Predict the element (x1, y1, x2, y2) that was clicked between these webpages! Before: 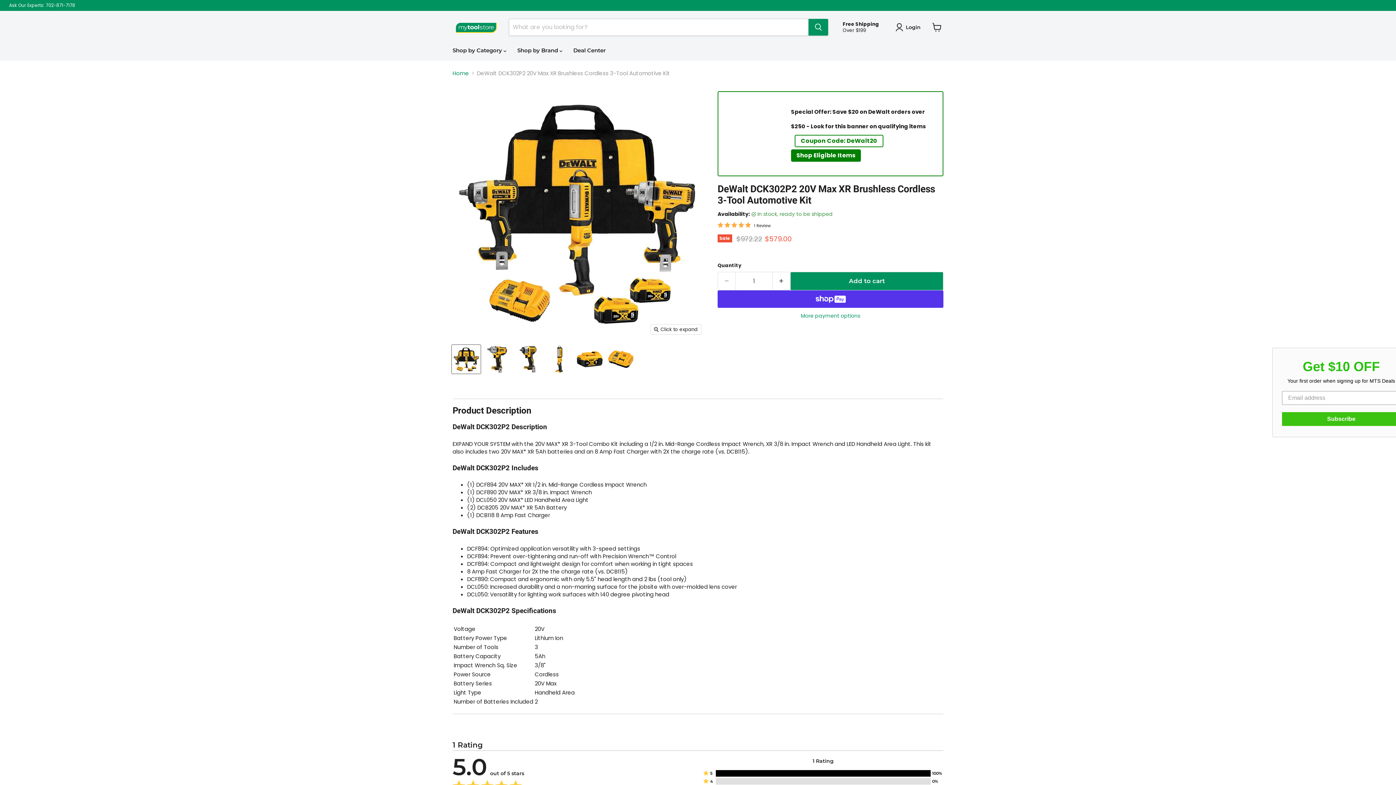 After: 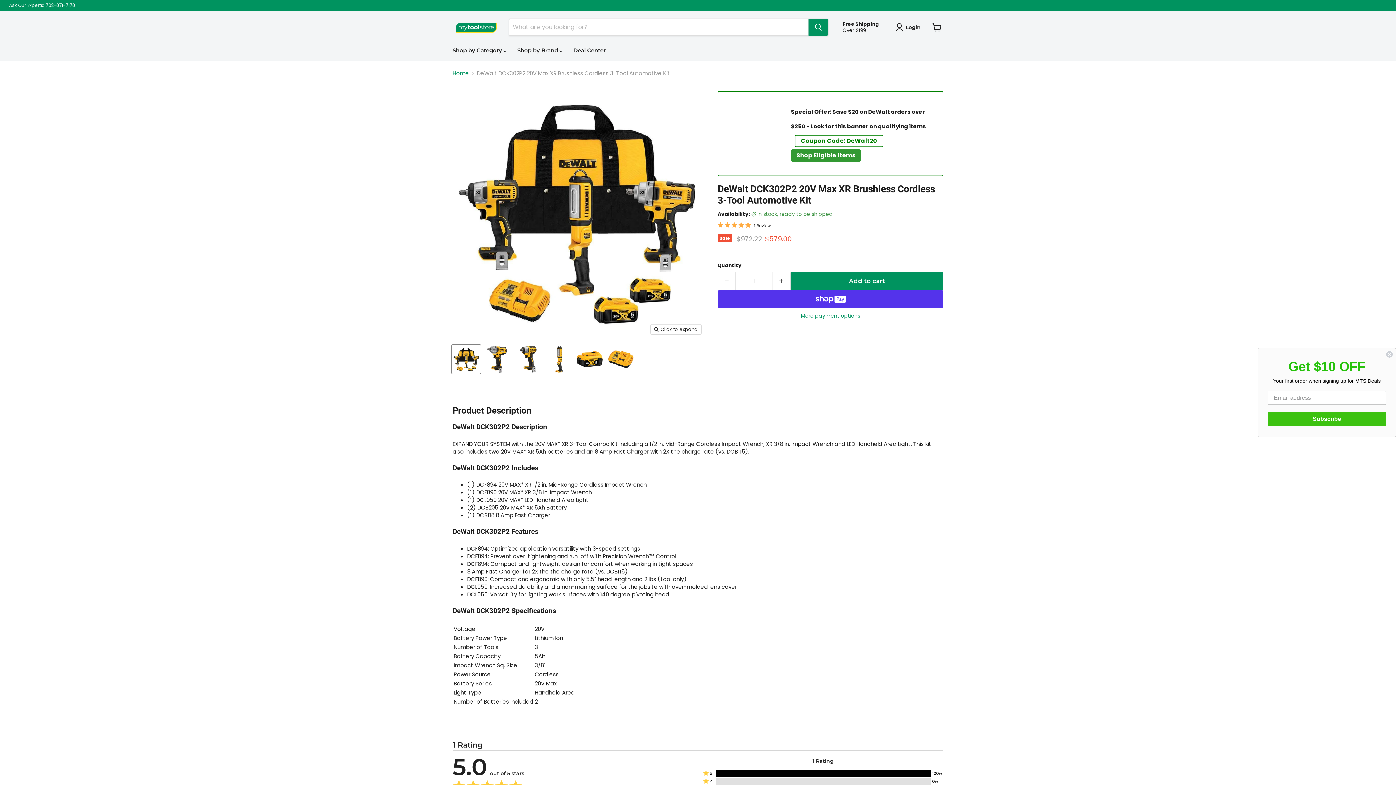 Action: label: Shop Eligible Items bbox: (791, 149, 861, 161)